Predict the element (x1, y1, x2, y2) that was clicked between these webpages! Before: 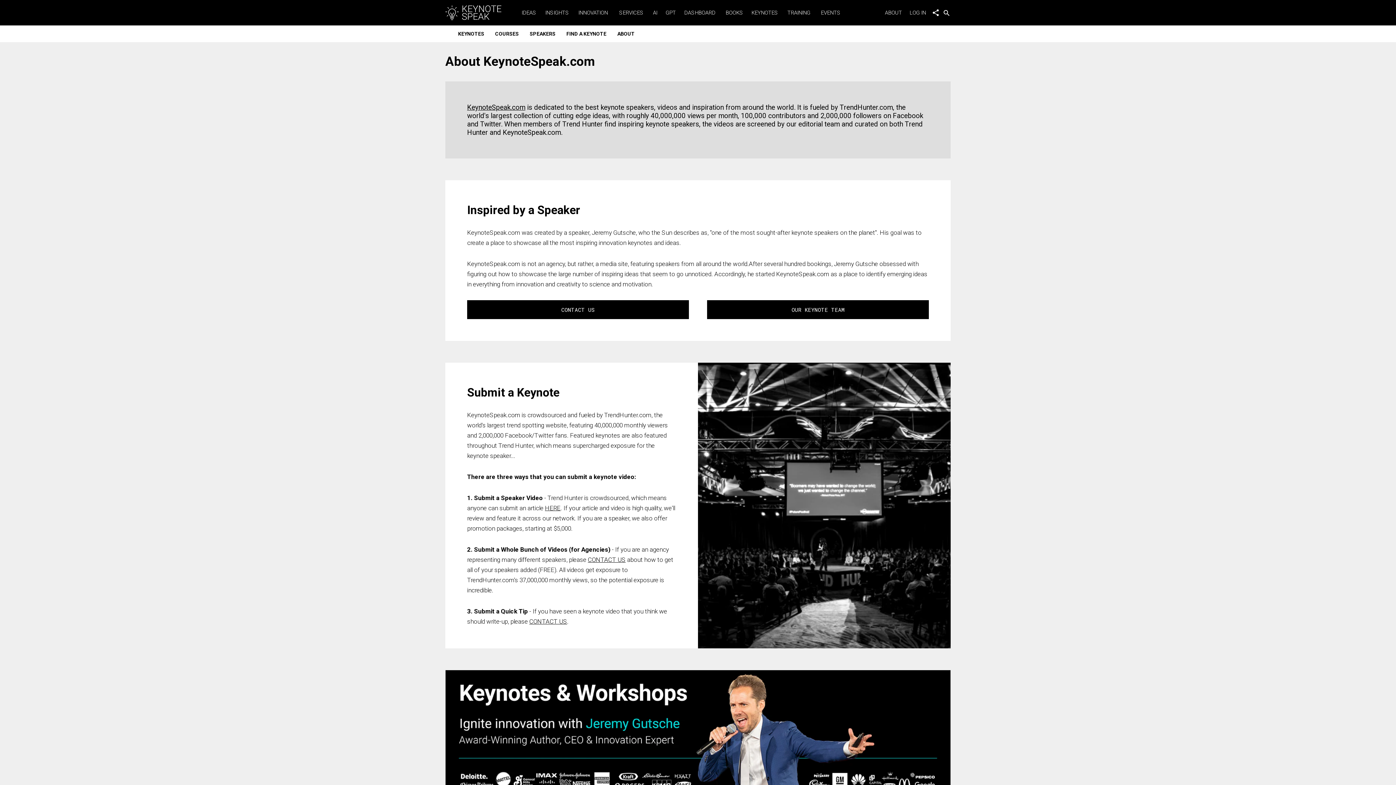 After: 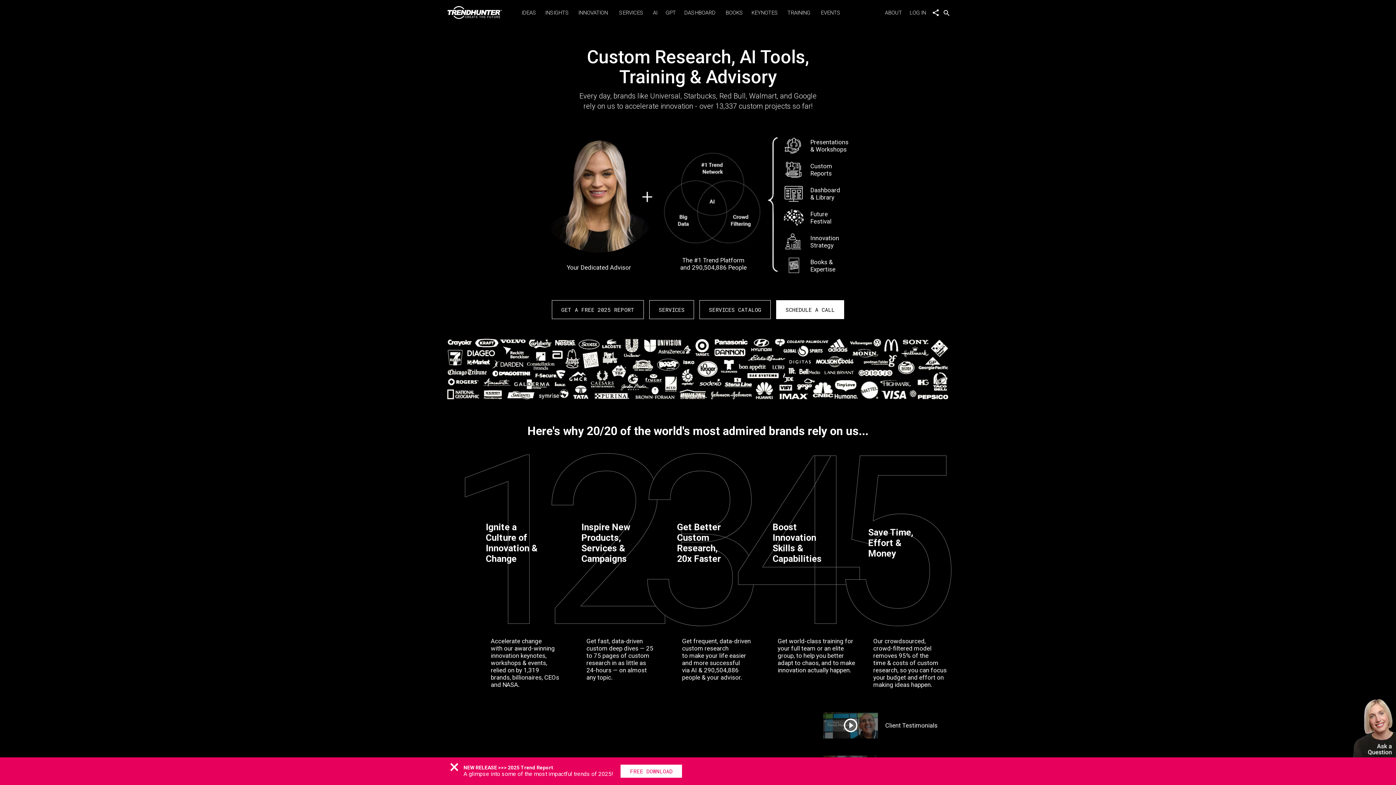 Action: bbox: (619, 9, 645, 16) label: SERVICES